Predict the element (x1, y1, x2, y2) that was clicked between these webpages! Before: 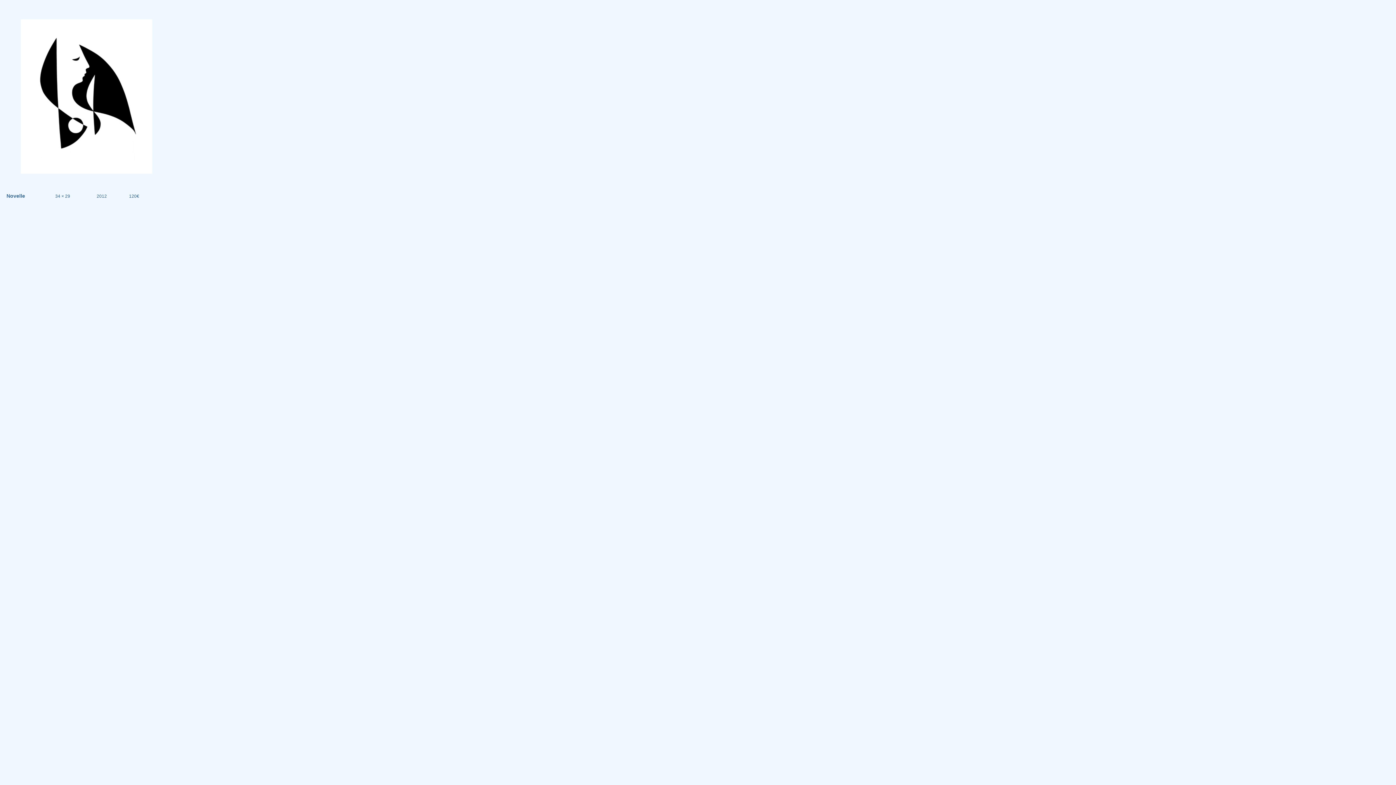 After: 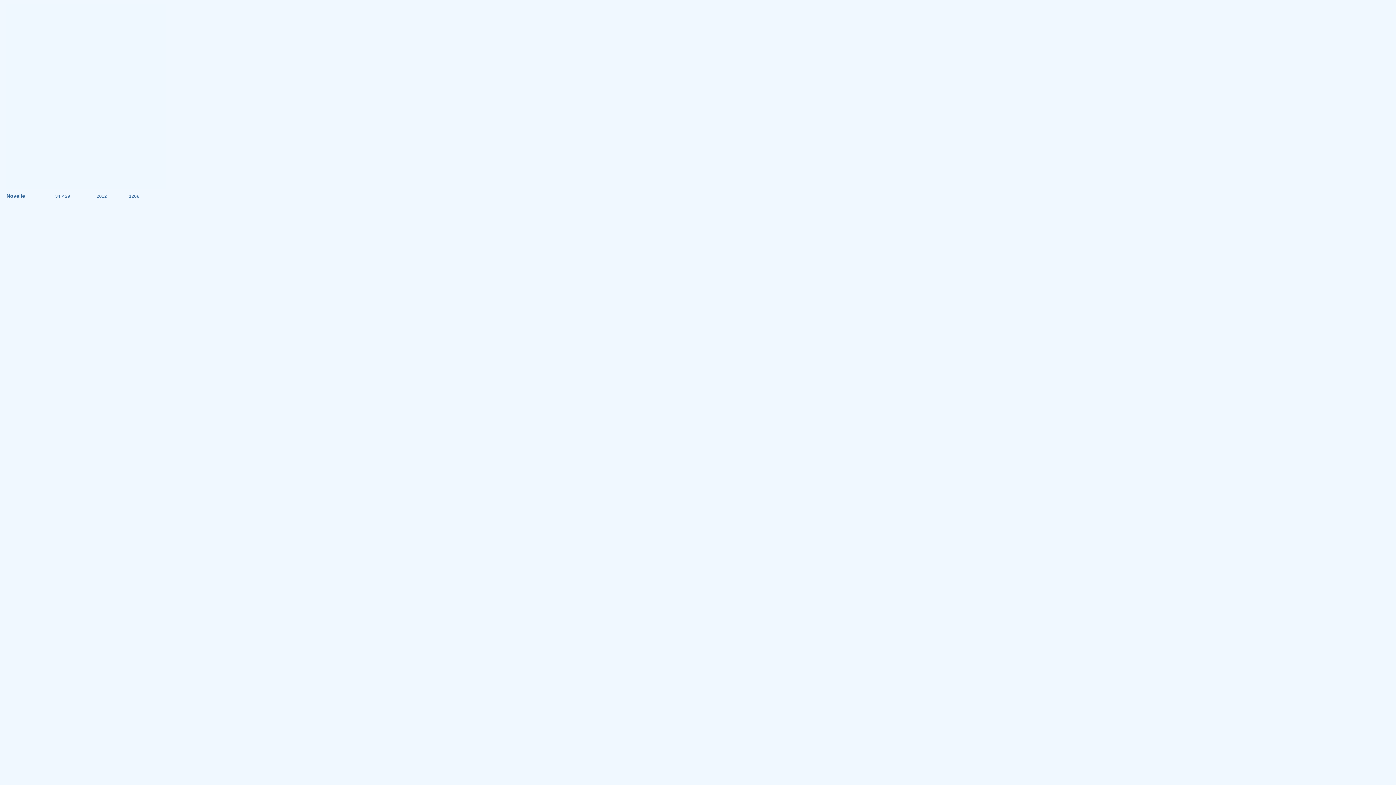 Action: bbox: (5, 3, 165, 189)